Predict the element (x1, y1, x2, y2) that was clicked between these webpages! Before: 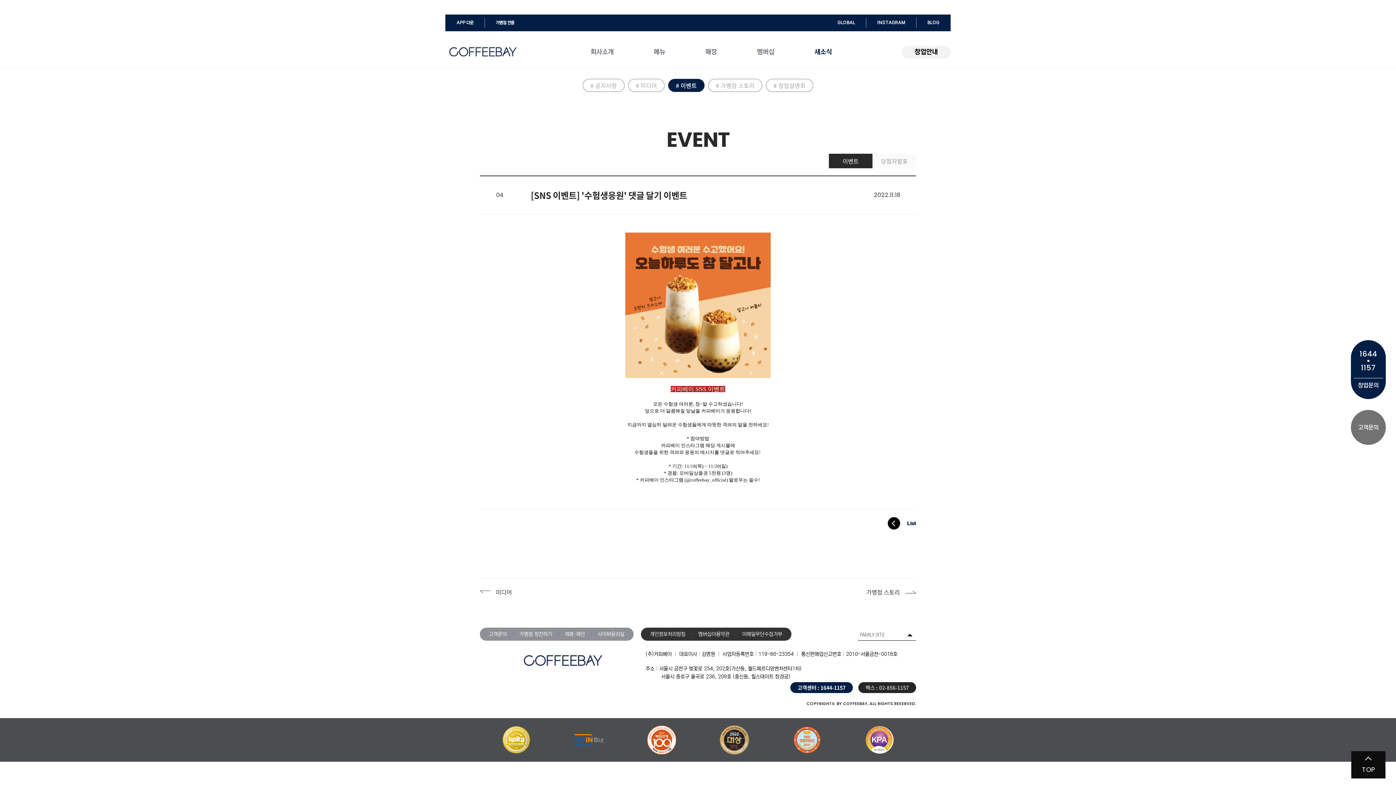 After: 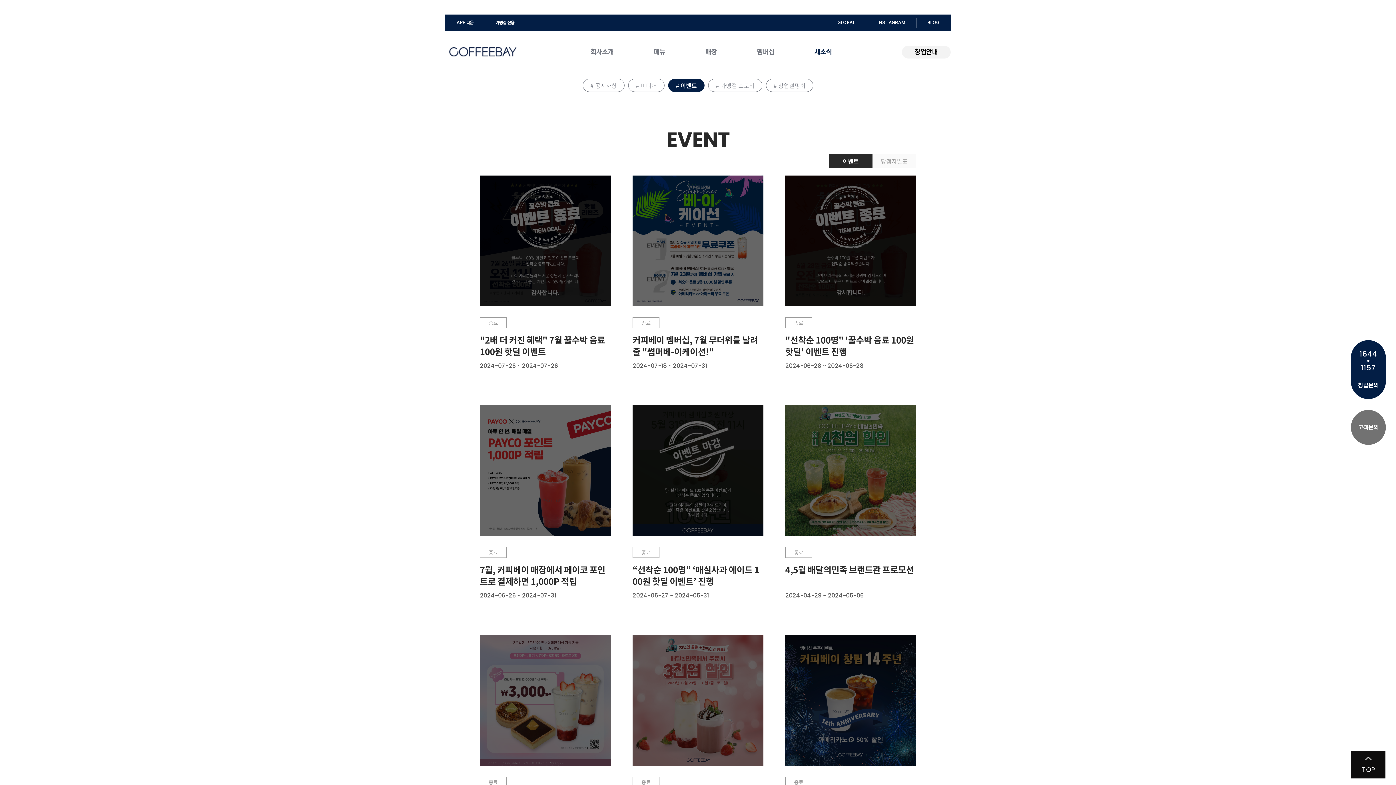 Action: bbox: (888, 516, 916, 530) label:  List